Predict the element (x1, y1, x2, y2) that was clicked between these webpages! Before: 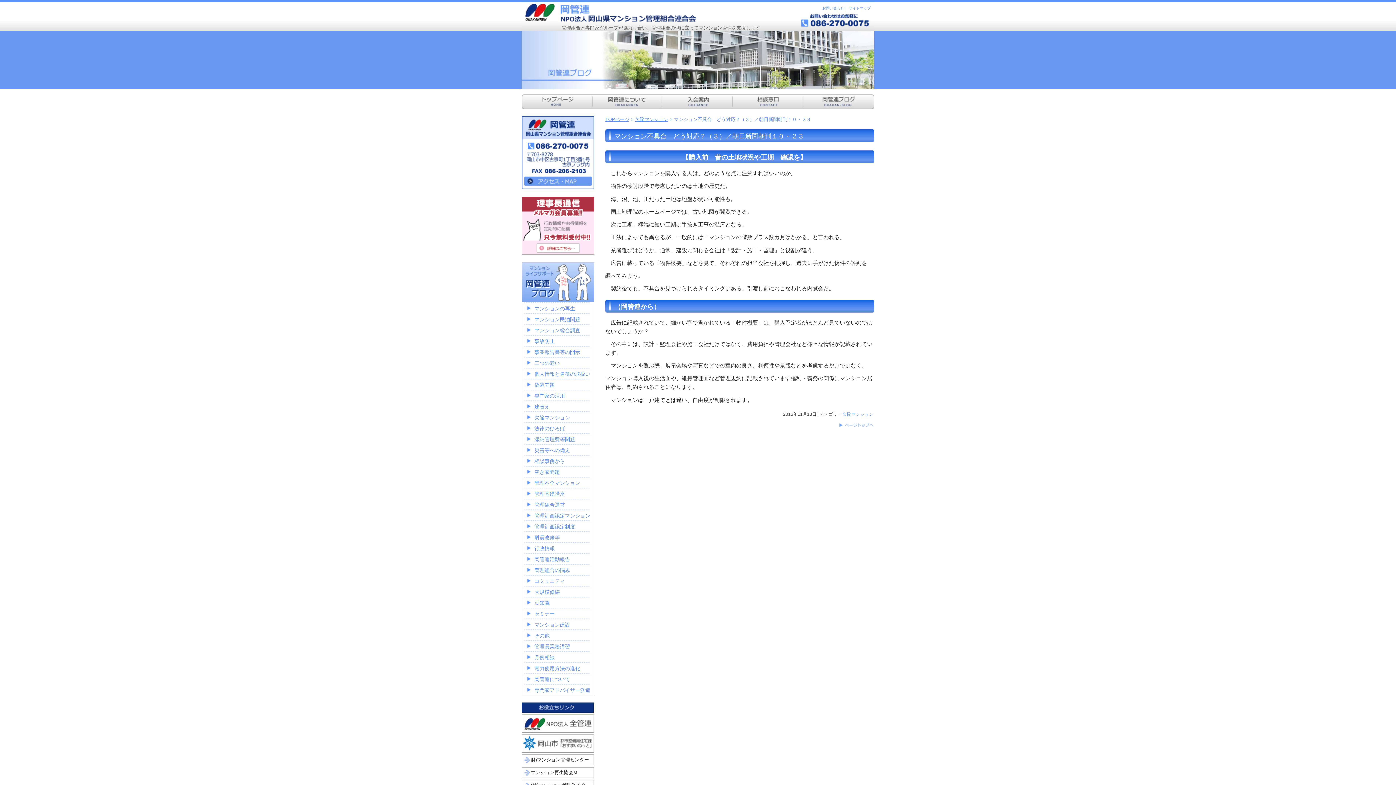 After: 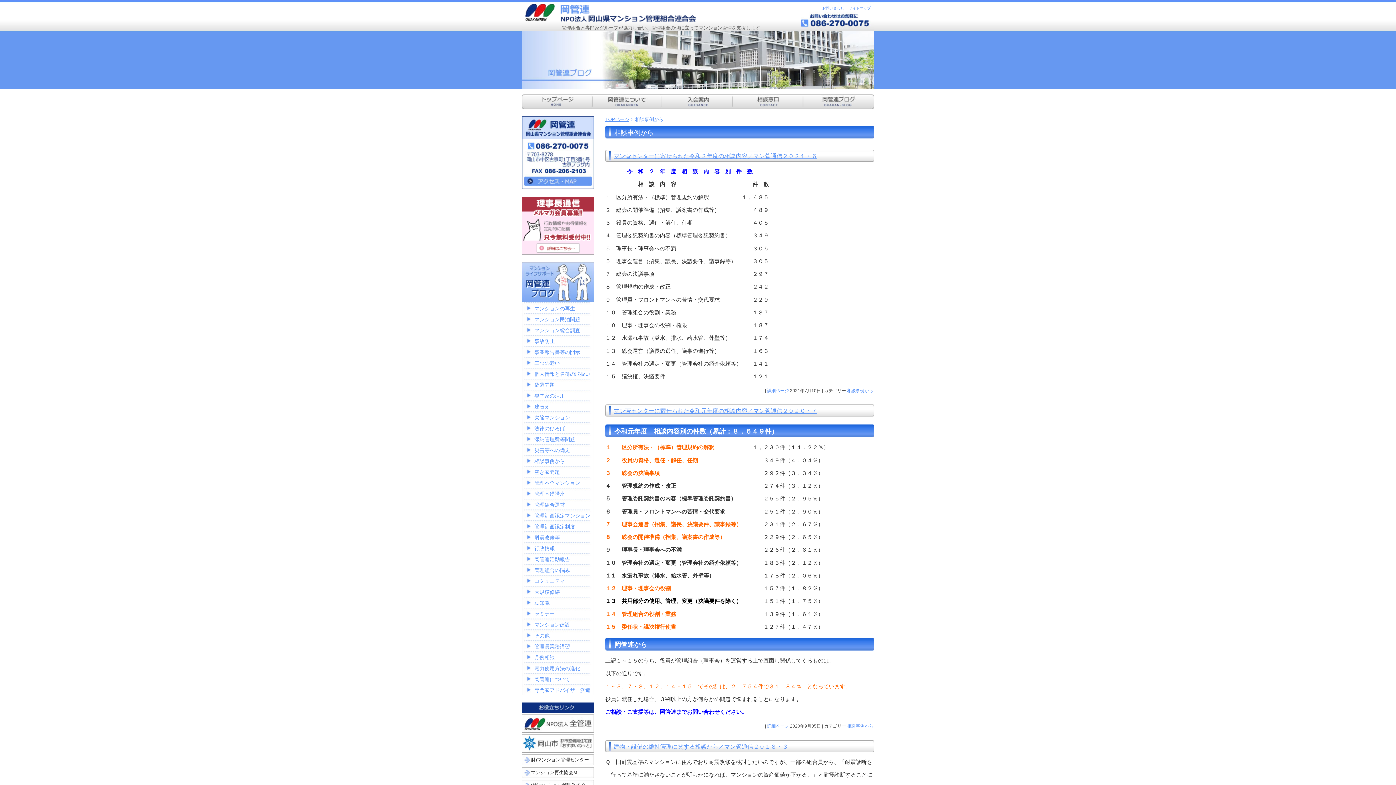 Action: label: 相談事例から bbox: (521, 455, 594, 466)